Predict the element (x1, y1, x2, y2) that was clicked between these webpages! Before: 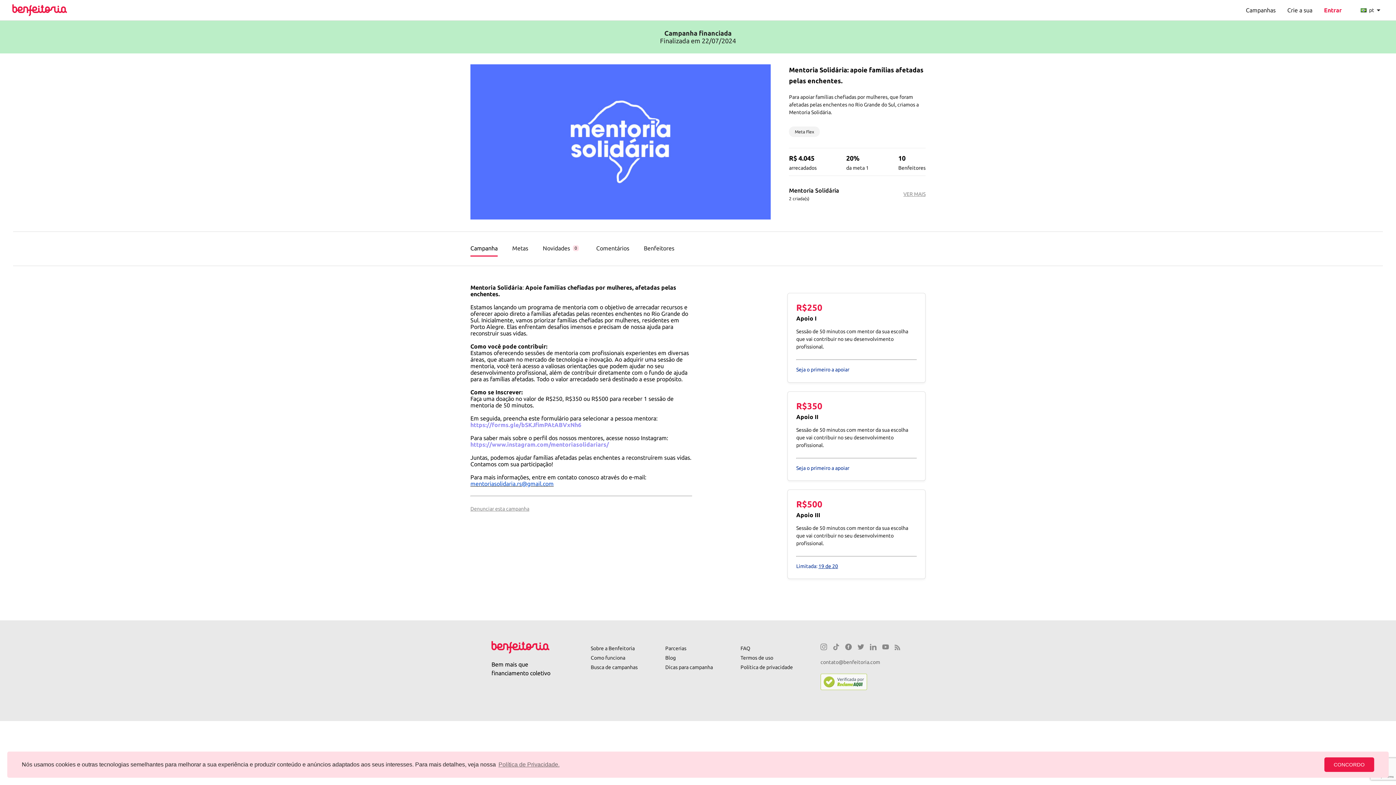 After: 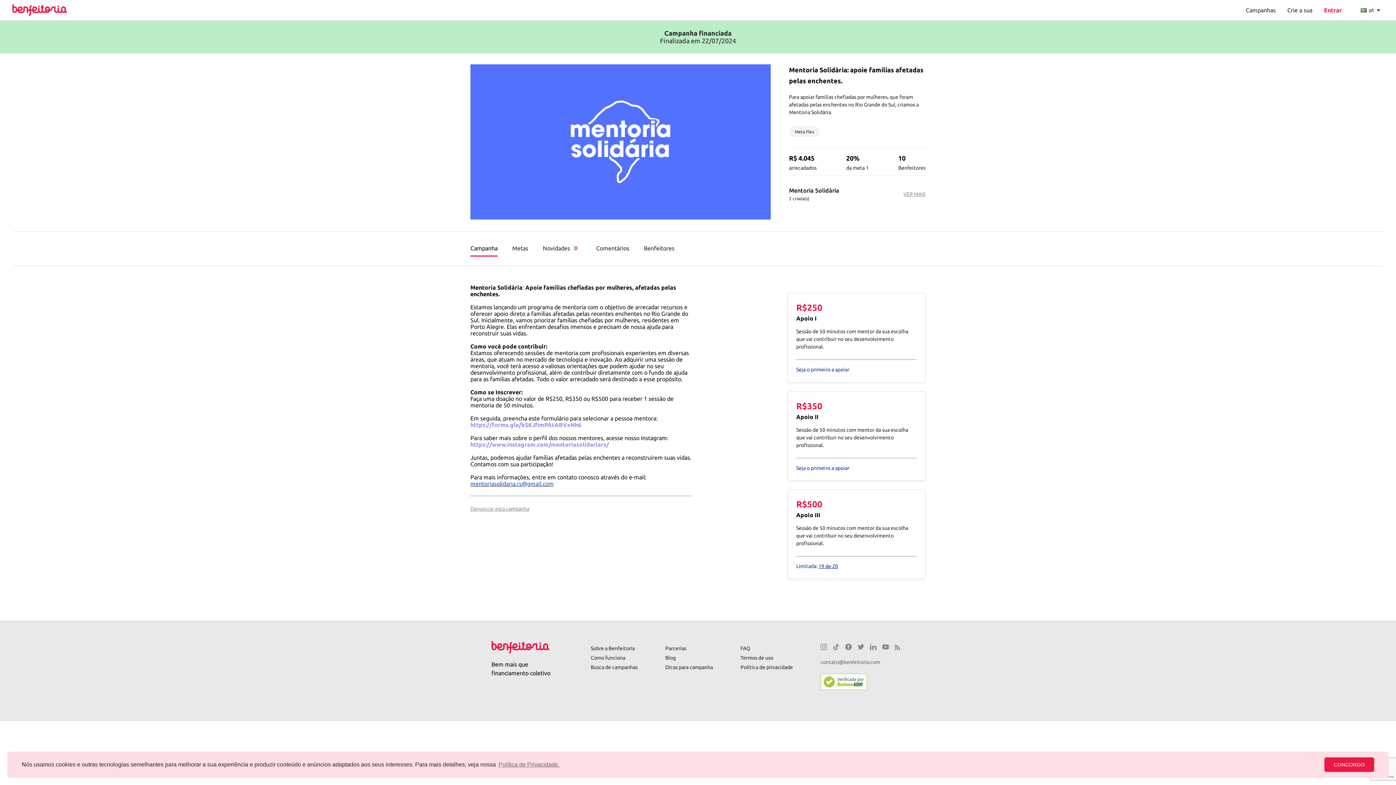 Action: label: este formulário bbox: (528, 415, 568, 421)